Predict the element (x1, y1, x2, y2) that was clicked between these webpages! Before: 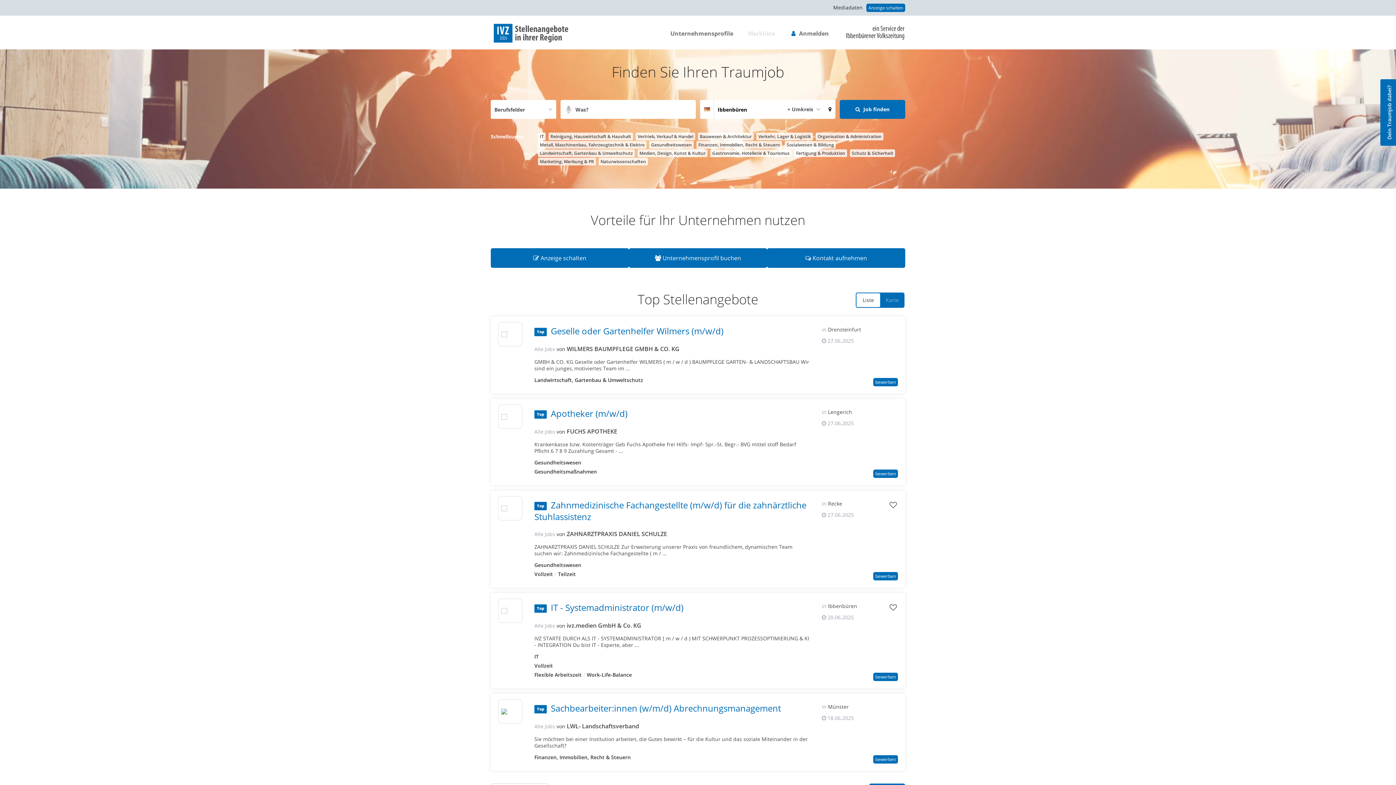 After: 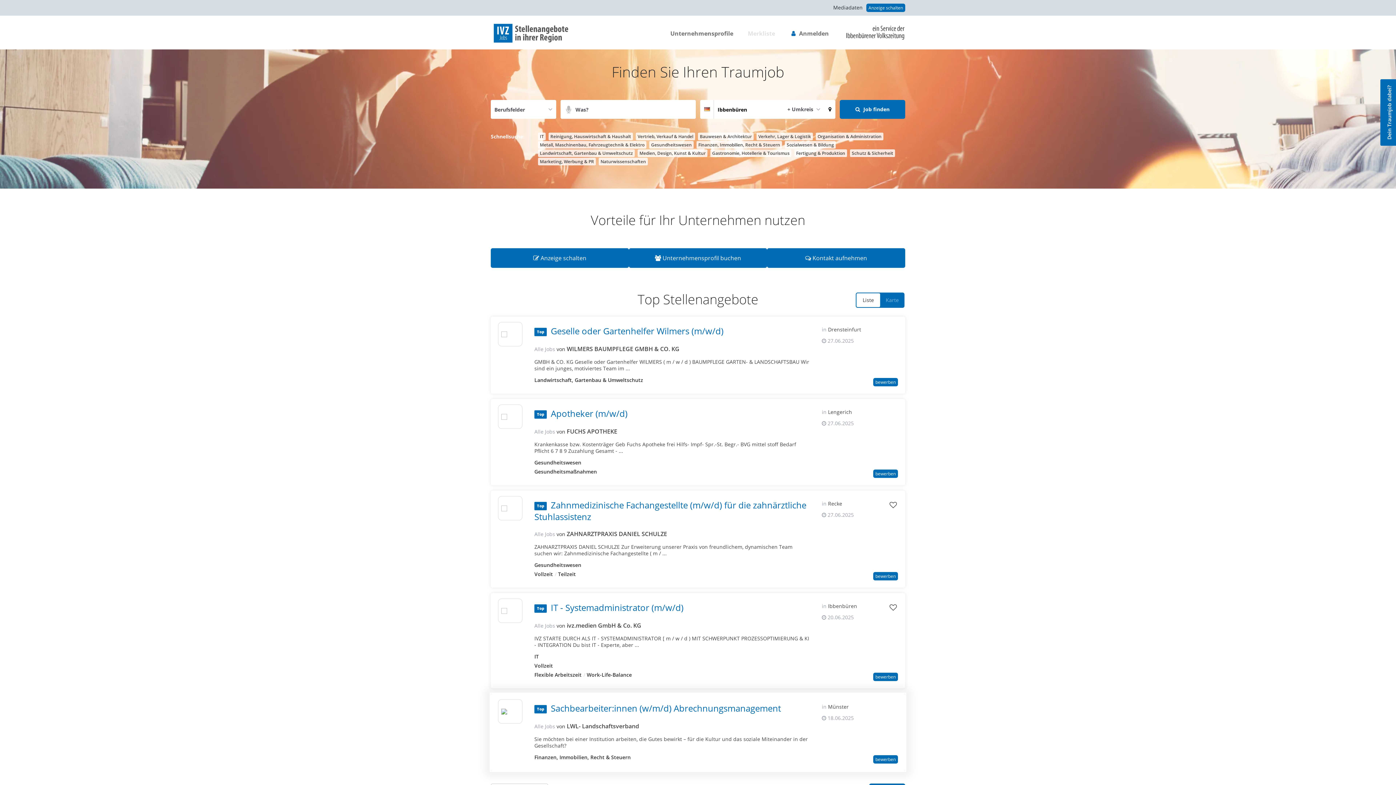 Action: bbox: (498, 706, 522, 717)